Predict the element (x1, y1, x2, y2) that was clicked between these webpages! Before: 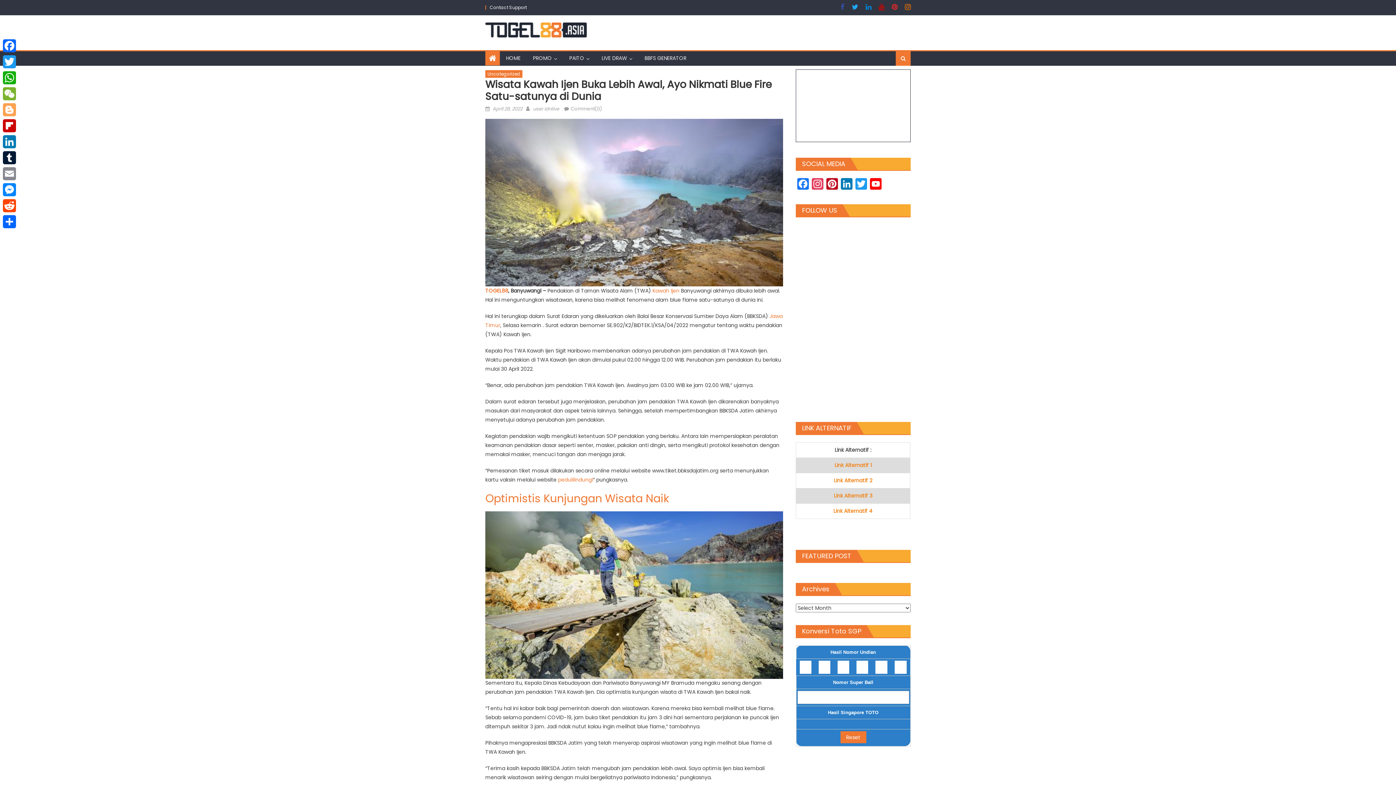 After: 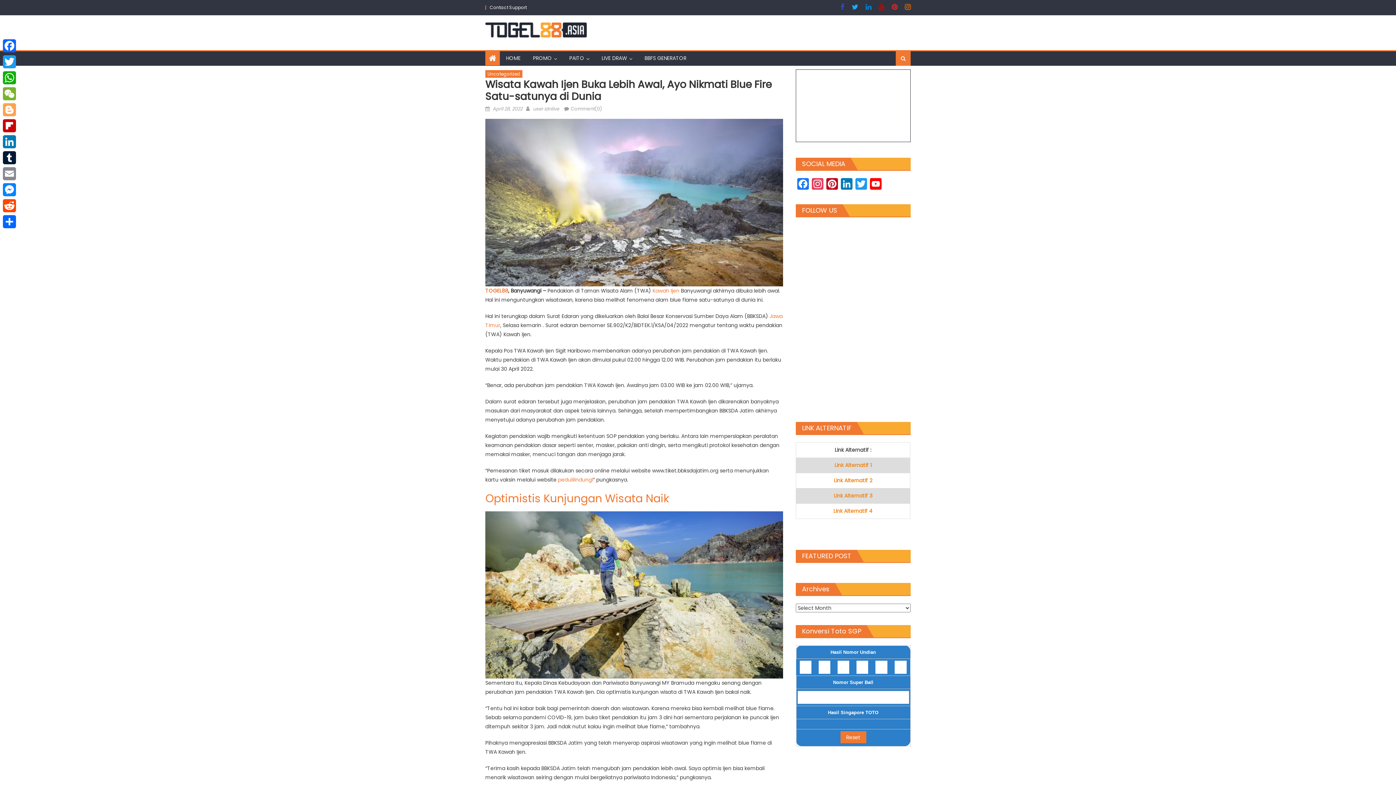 Action: bbox: (769, 312, 779, 319) label: Jaw